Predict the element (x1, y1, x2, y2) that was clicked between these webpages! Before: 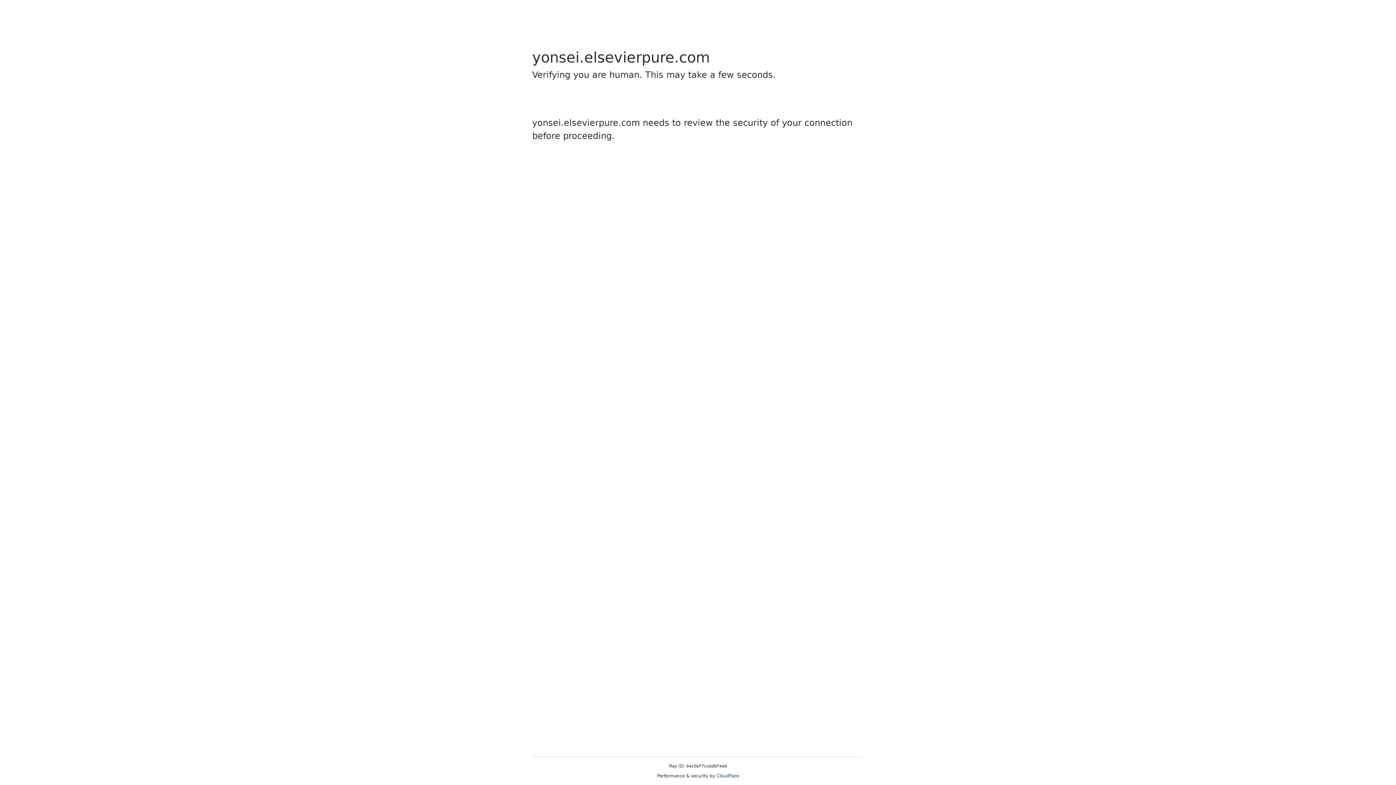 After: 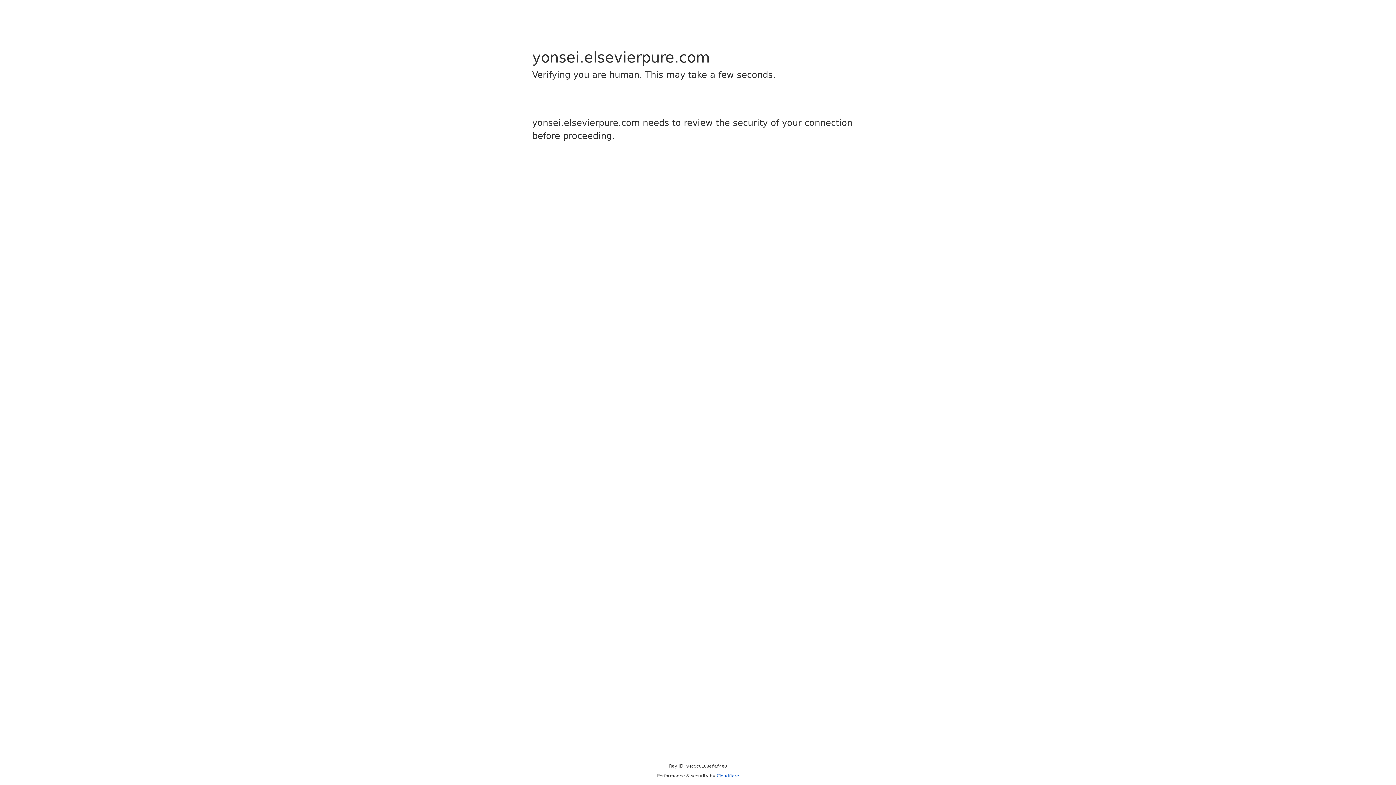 Action: bbox: (716, 773, 739, 778) label: Cloudflare